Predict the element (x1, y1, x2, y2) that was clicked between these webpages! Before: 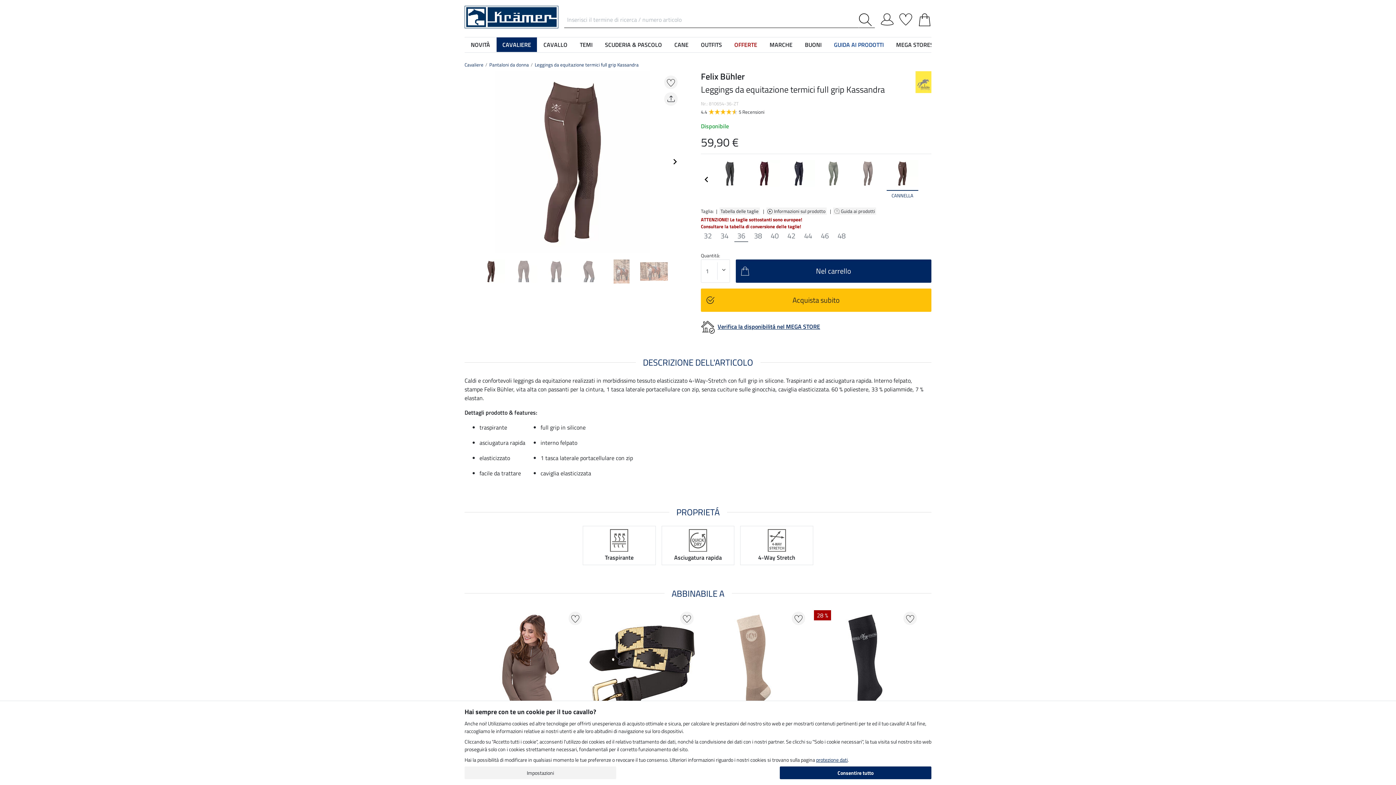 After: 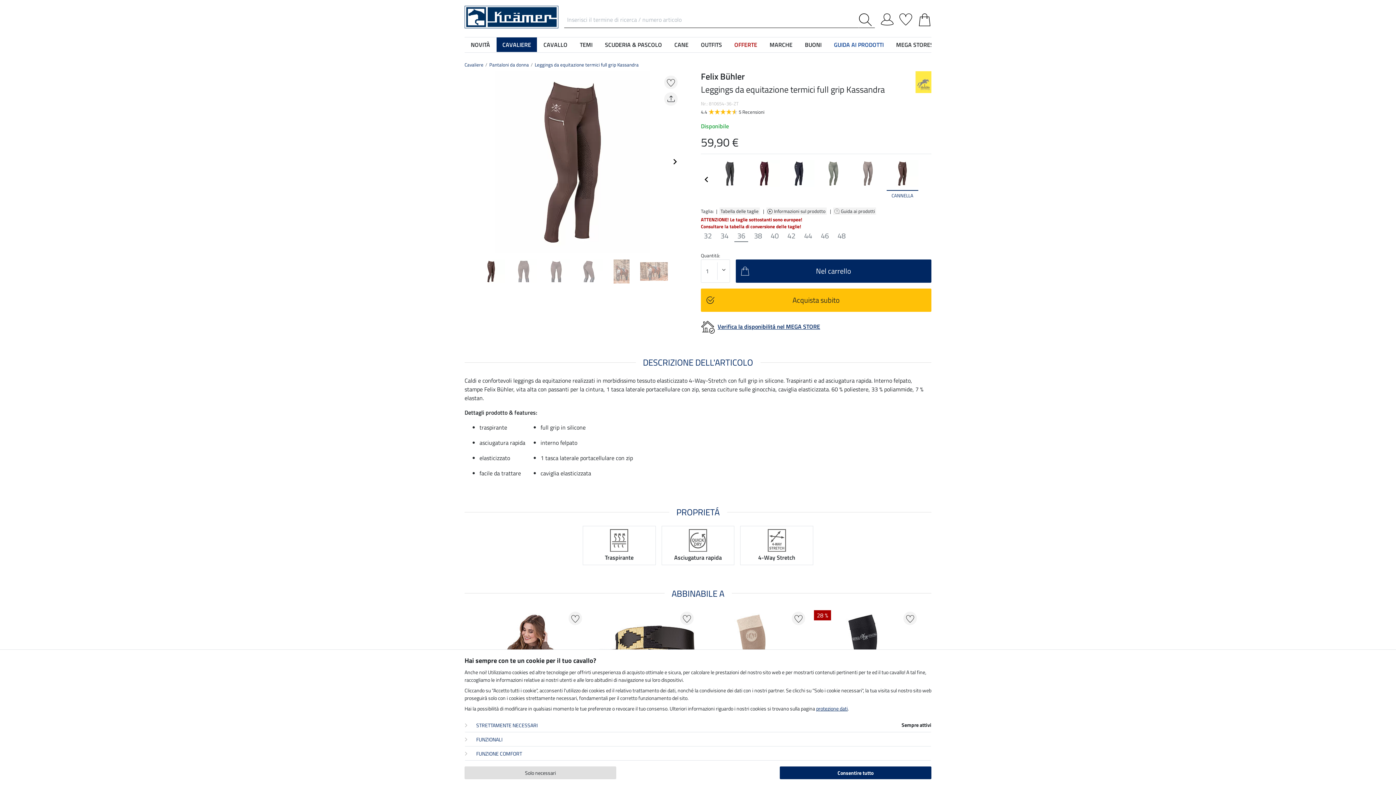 Action: label: Impostazioni bbox: (464, 766, 616, 779)